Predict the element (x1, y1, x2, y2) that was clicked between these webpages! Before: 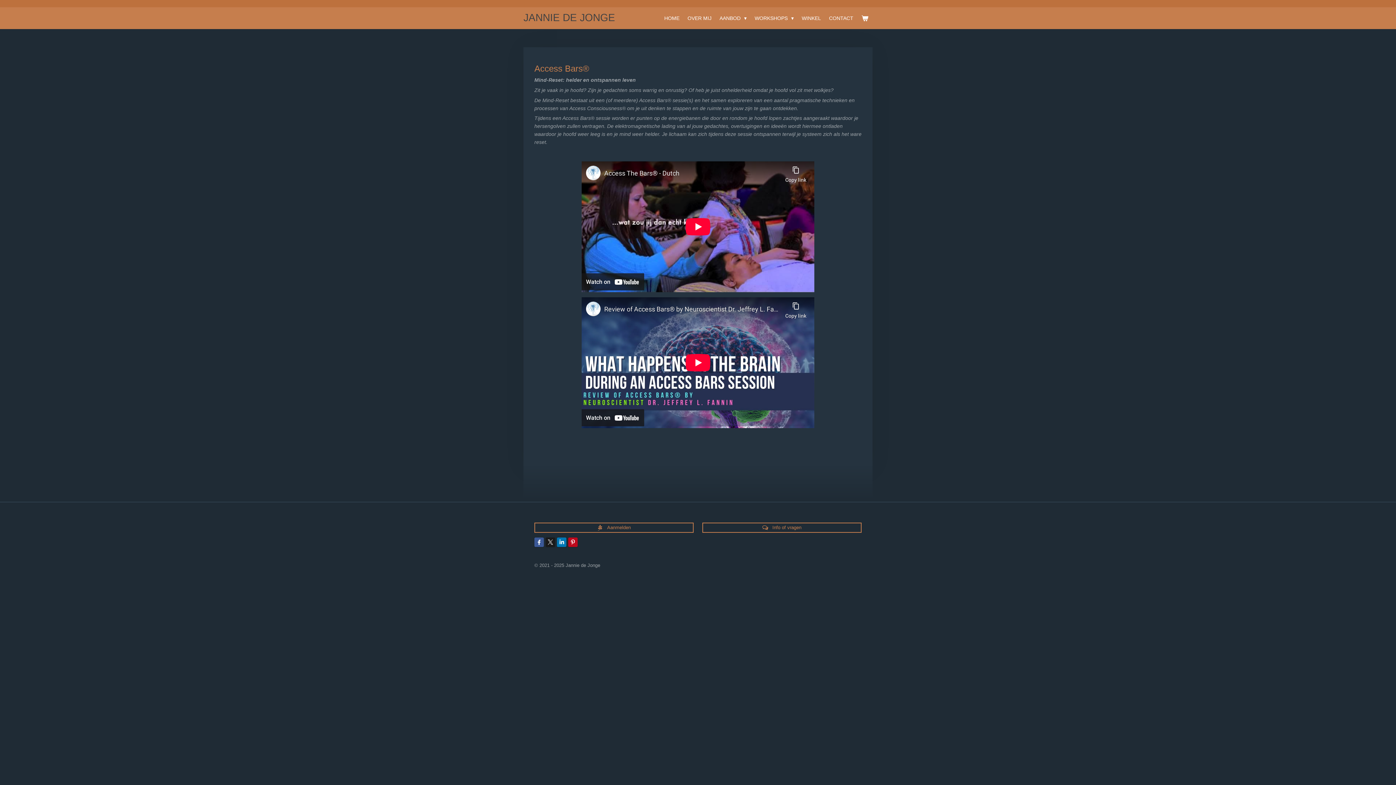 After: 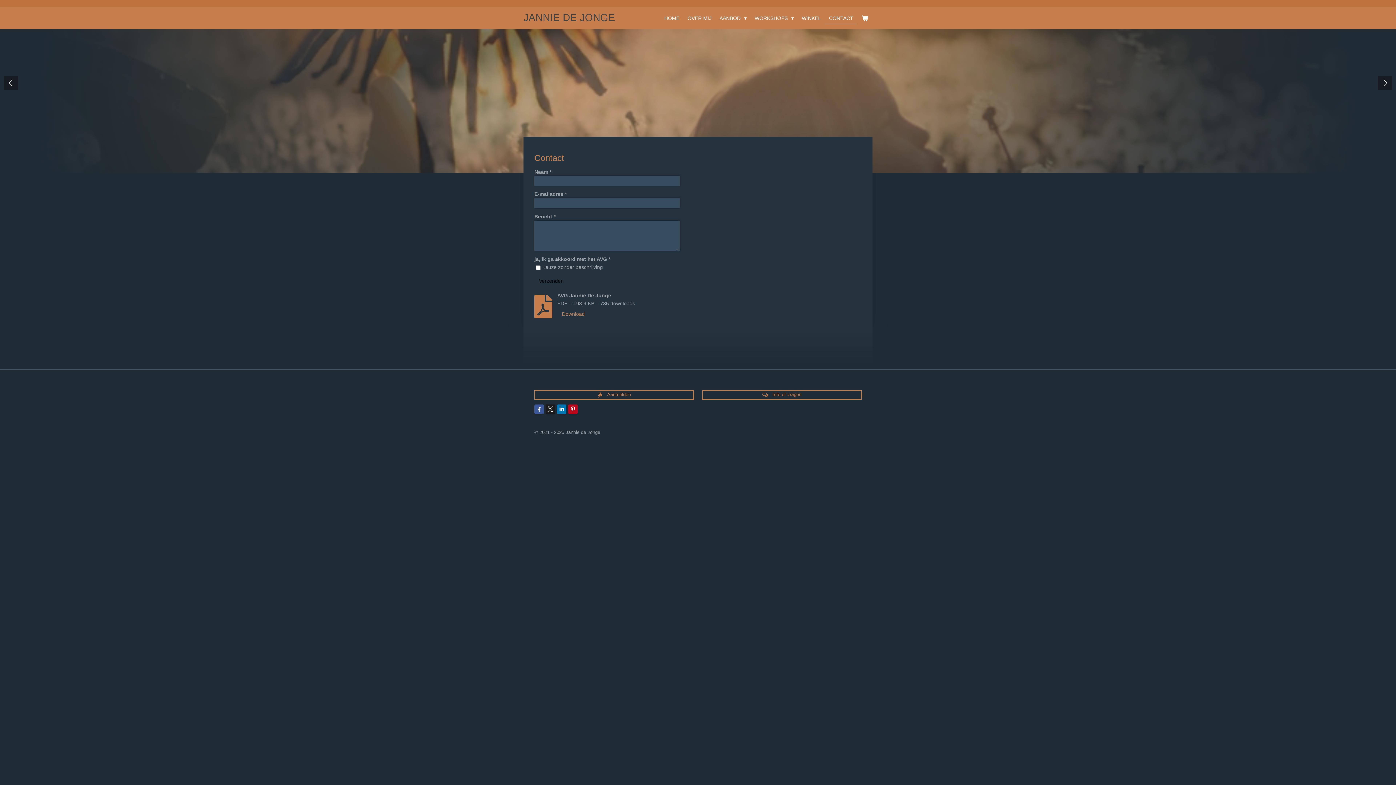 Action: label: CONTACT bbox: (825, 12, 857, 23)